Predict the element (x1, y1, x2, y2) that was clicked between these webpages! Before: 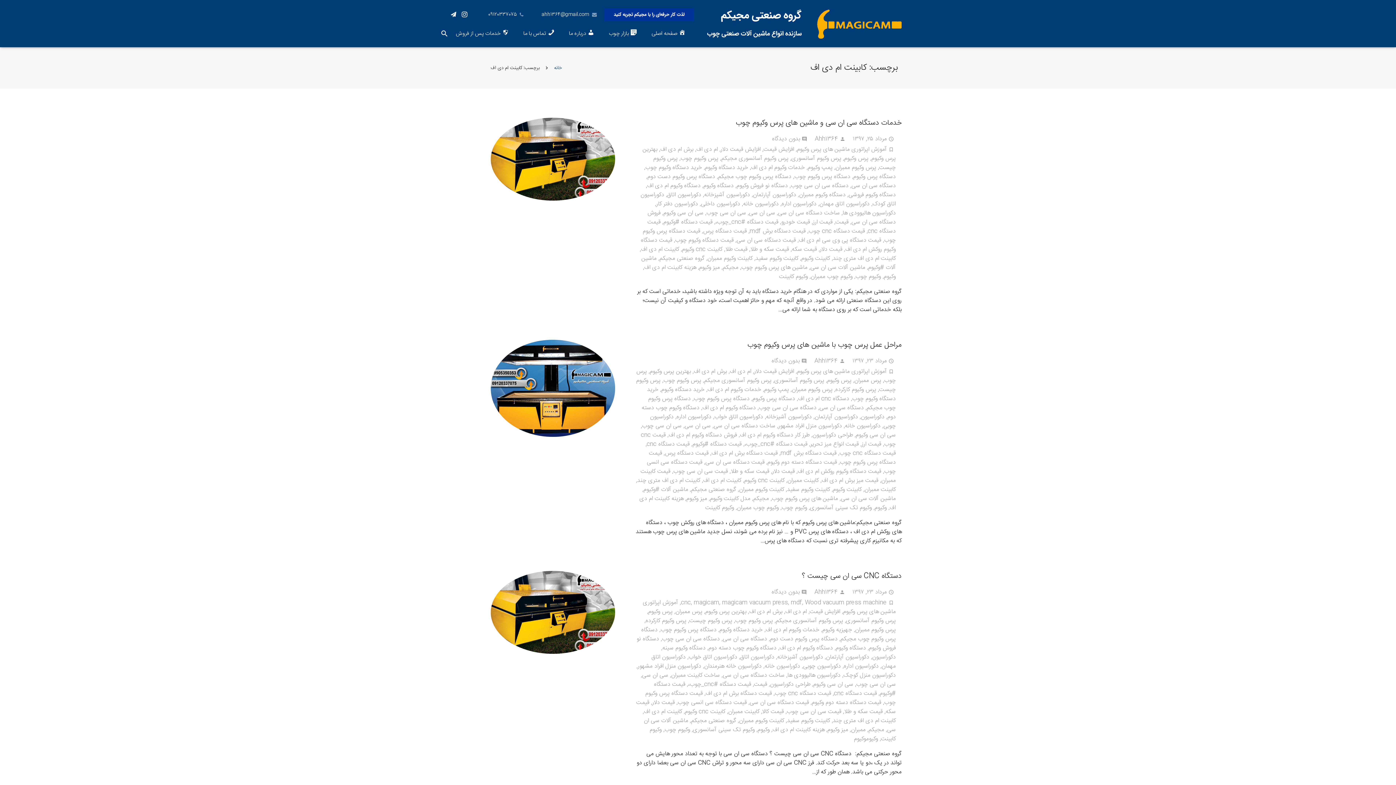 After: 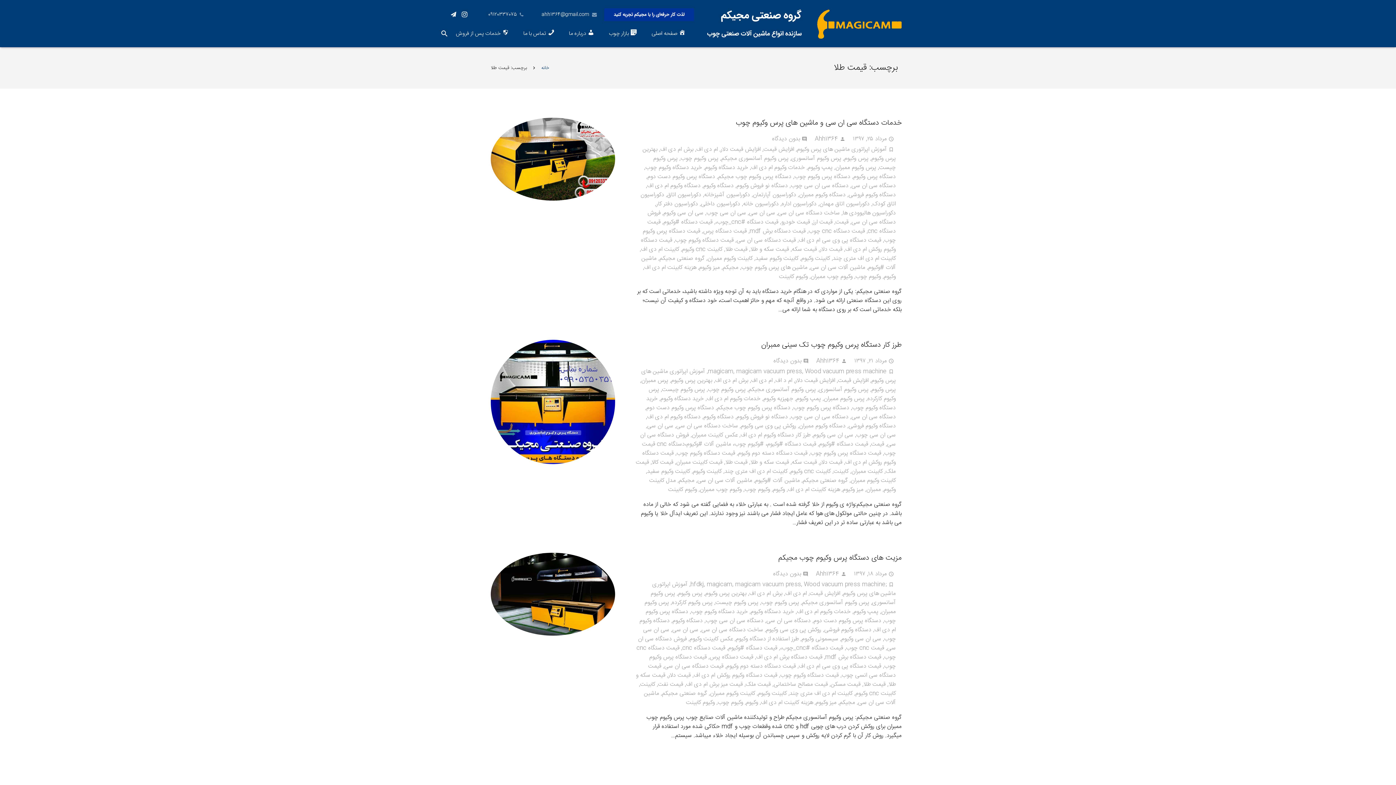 Action: label: قیمت طلا bbox: (725, 244, 747, 254)